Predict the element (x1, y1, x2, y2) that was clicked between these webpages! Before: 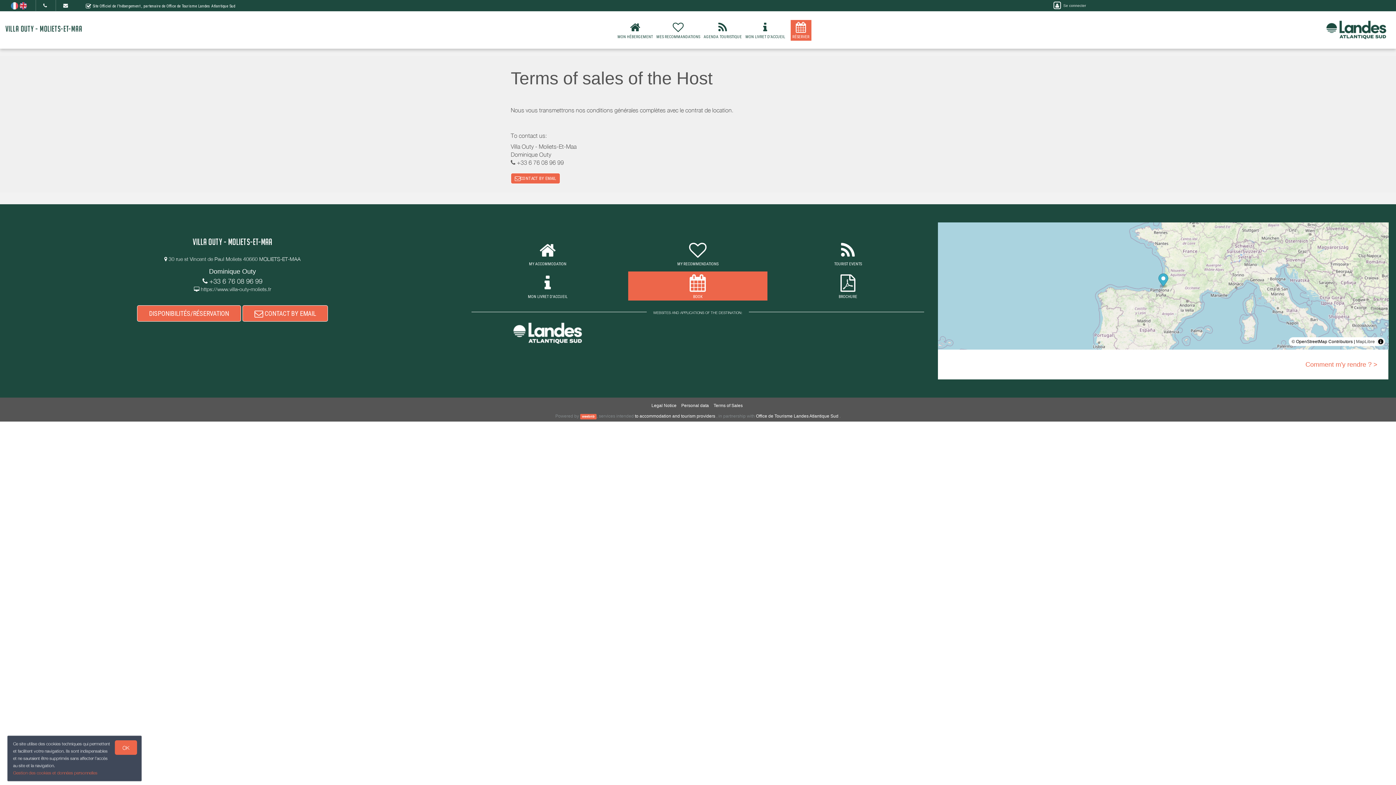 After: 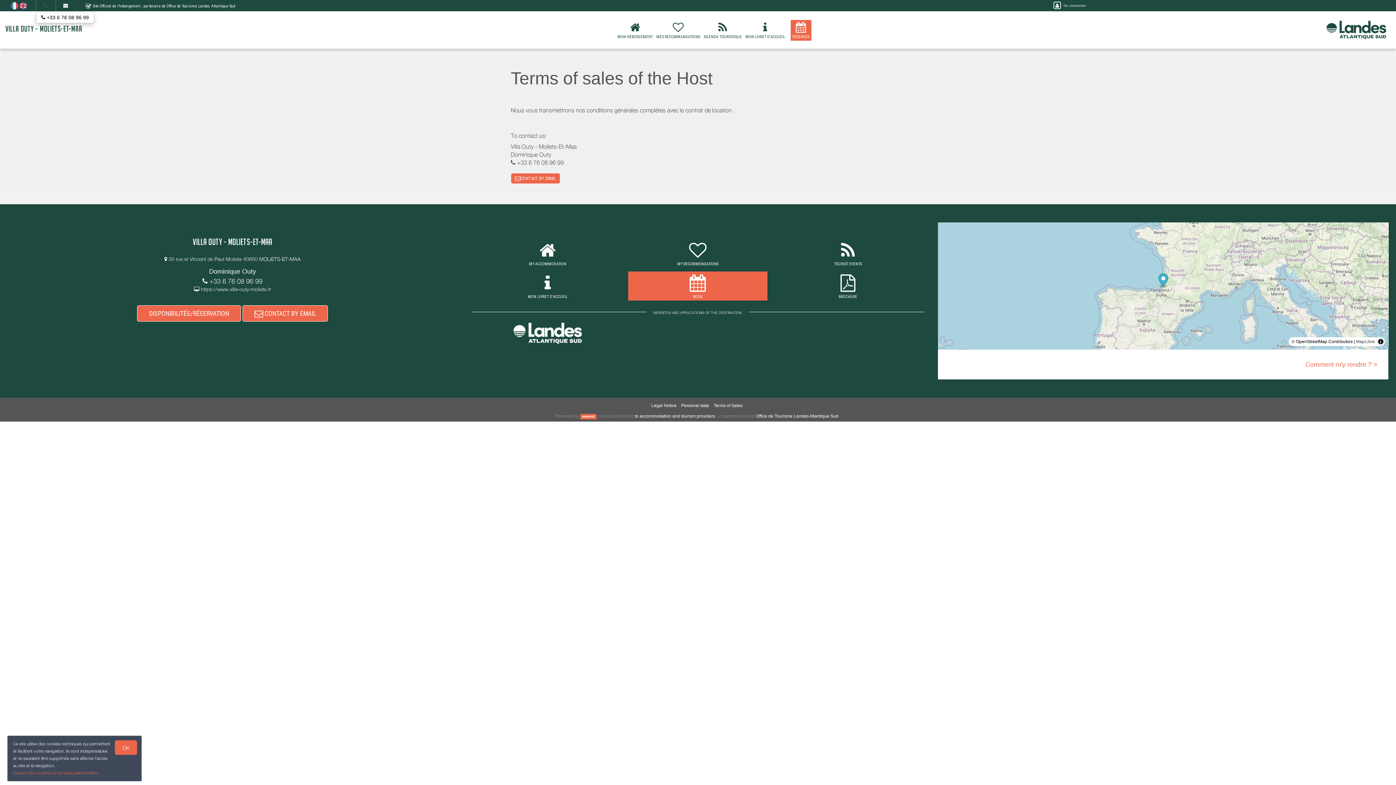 Action: bbox: (43, 2, 46, 8)